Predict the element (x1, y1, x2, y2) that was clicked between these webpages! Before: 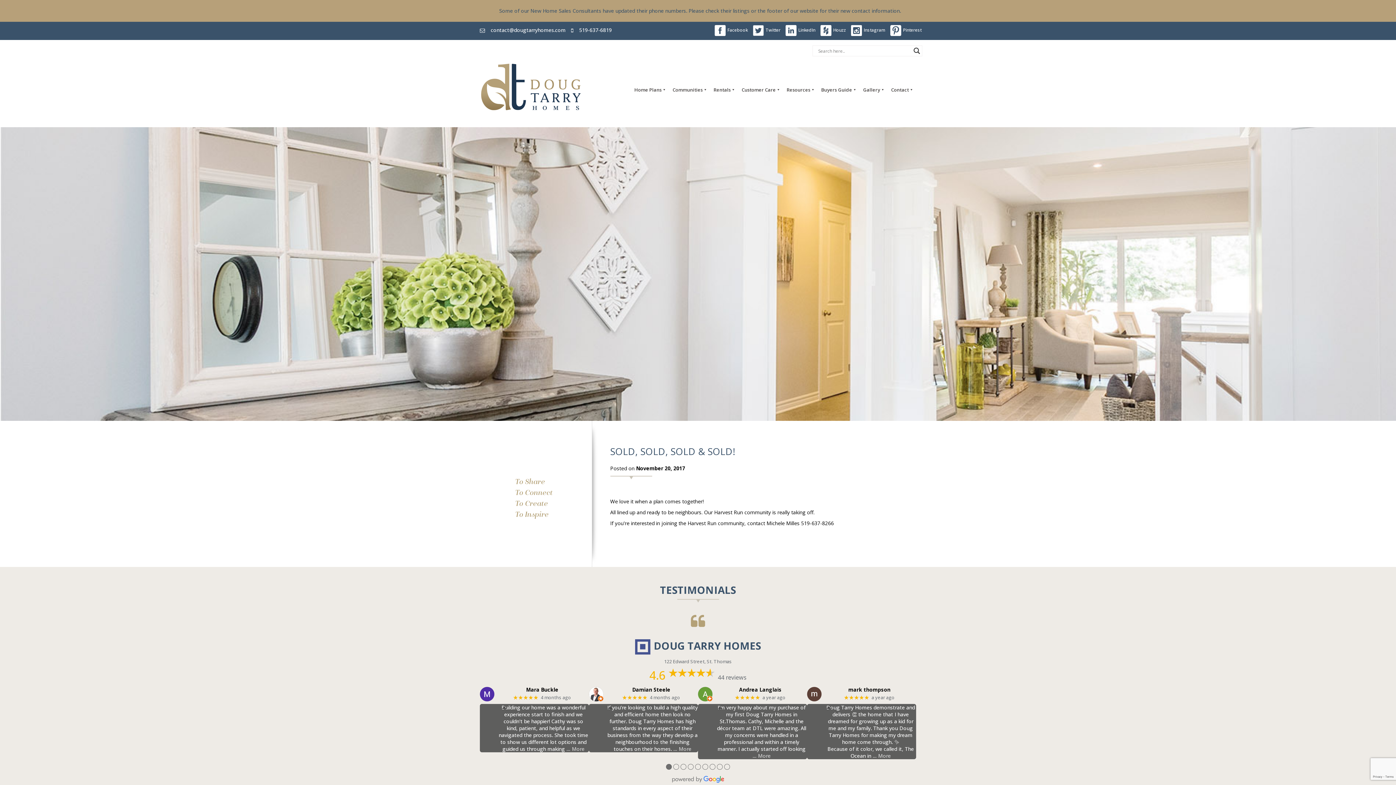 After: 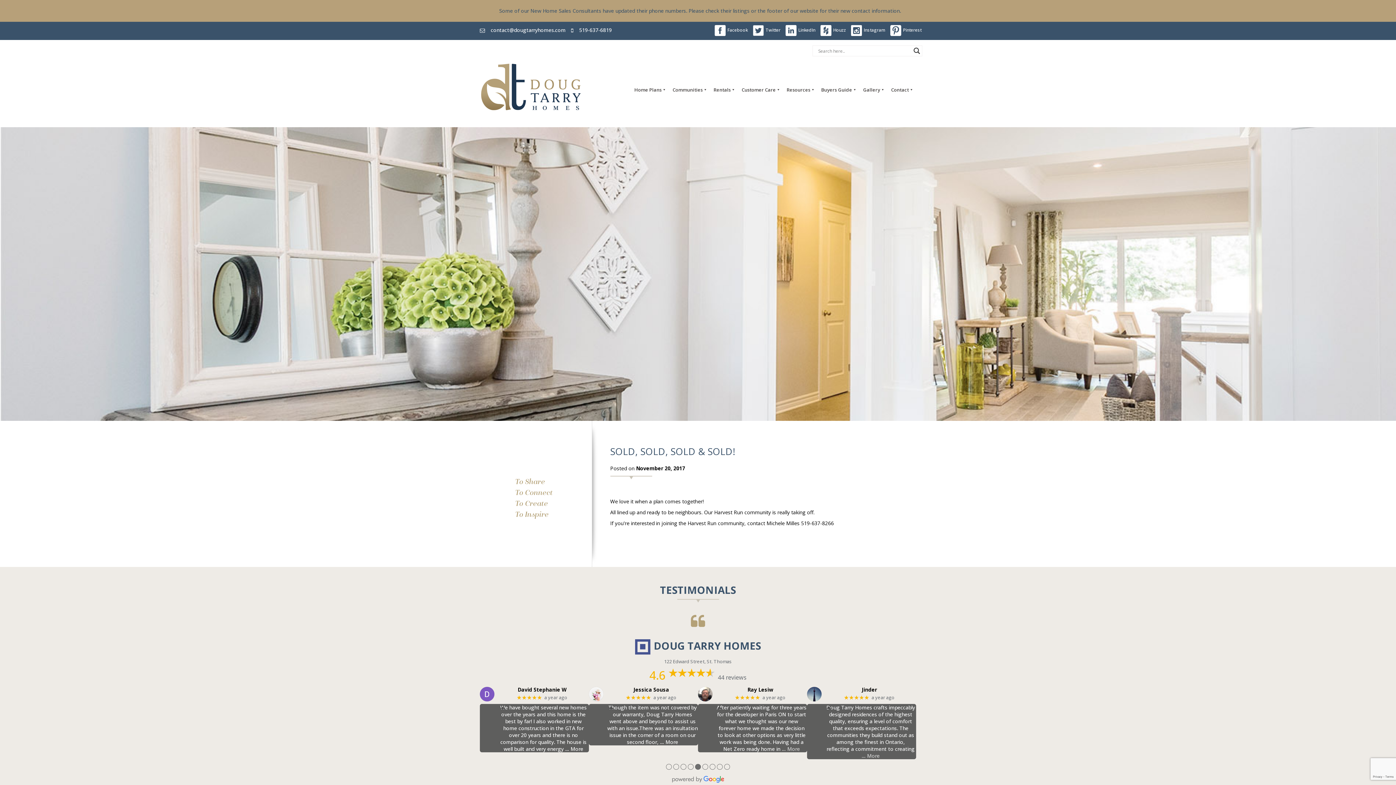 Action: bbox: (695, 764, 701, 770) label: ●